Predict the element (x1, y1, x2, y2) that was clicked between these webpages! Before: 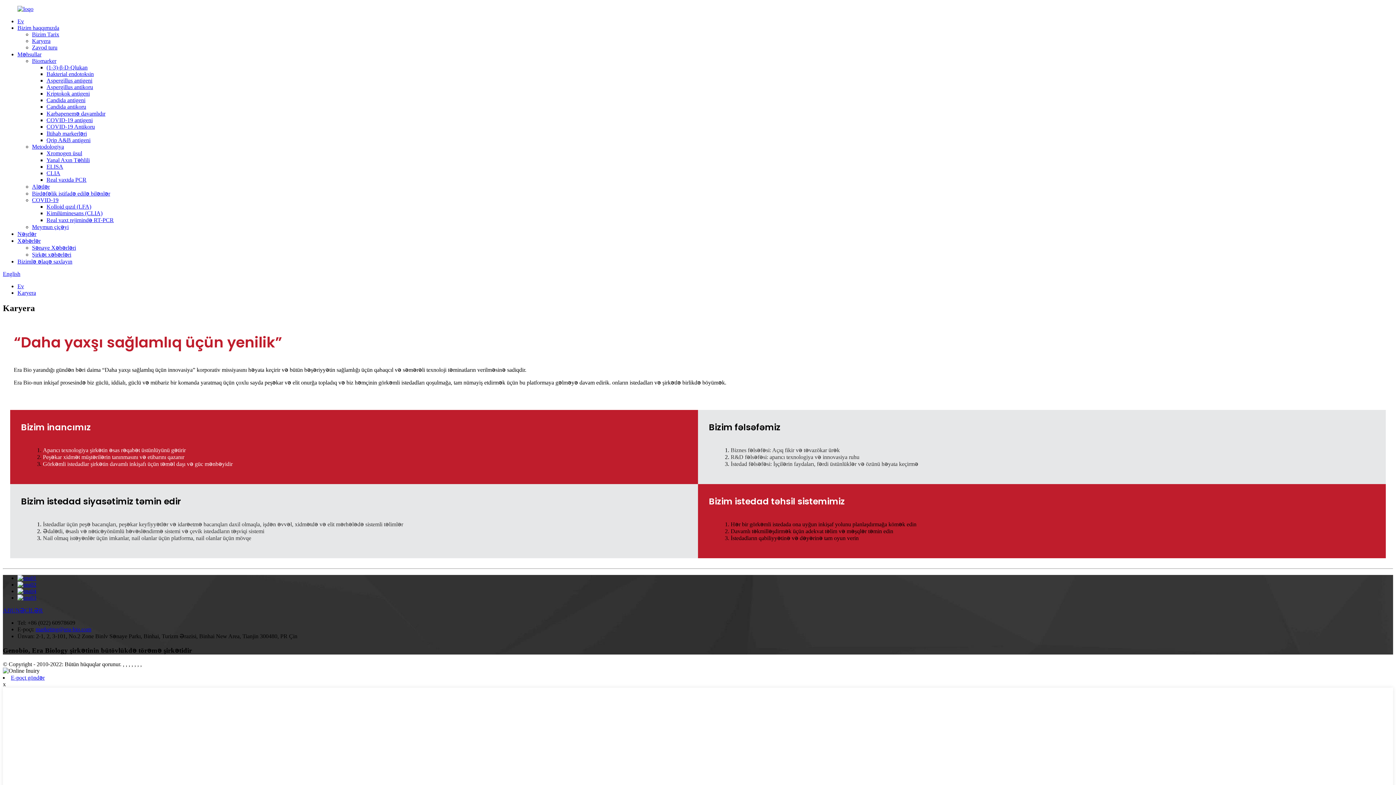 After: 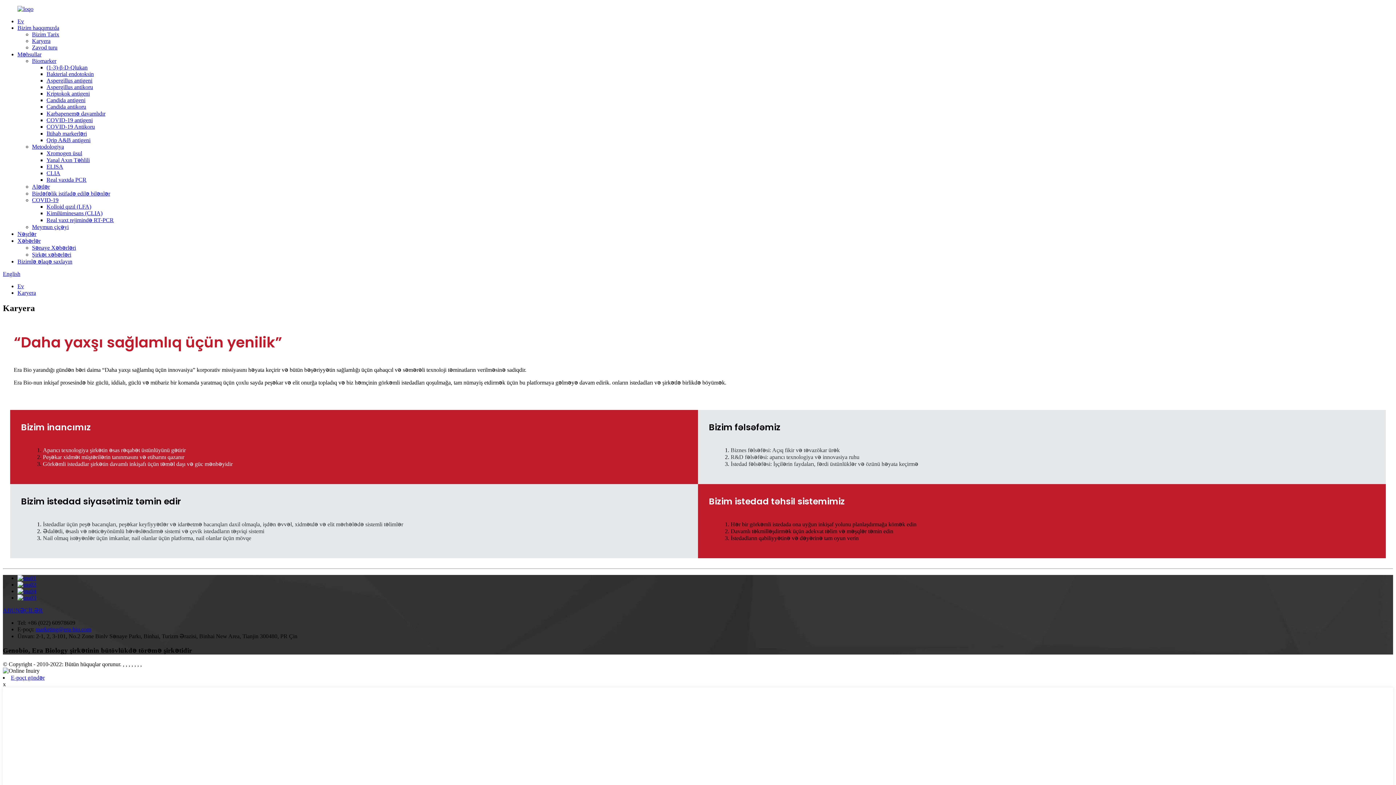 Action: label: x bbox: (2, 681, 5, 687)